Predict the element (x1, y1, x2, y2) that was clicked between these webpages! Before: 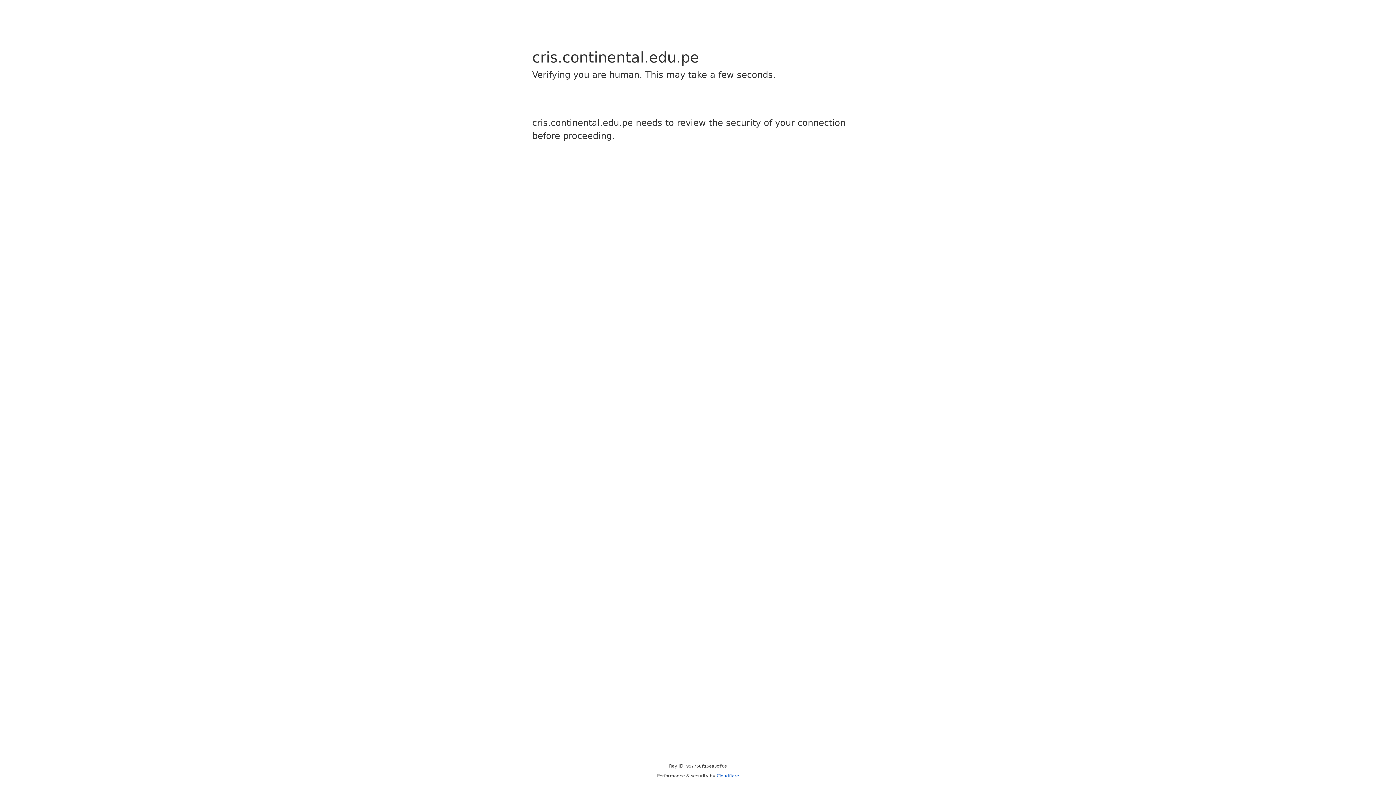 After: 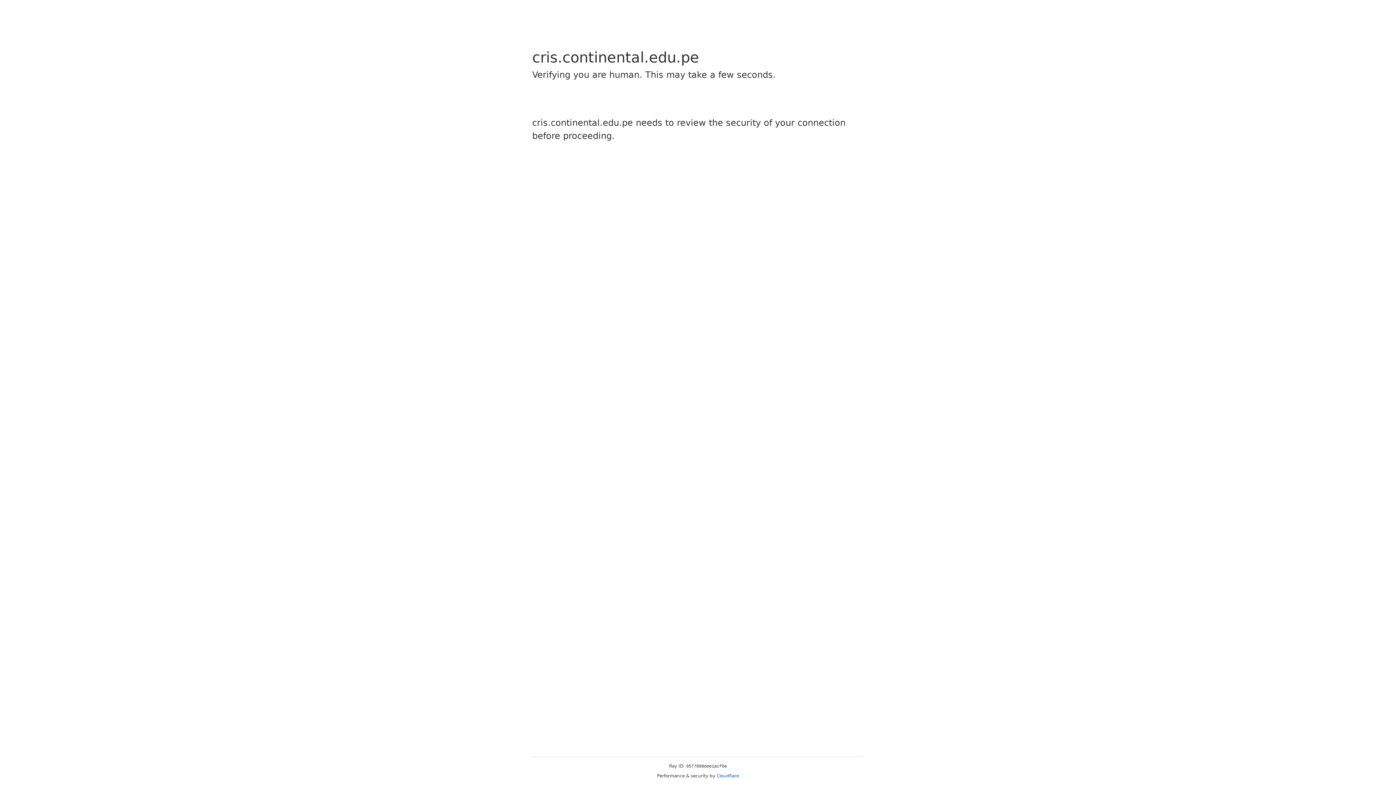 Action: bbox: (716, 773, 739, 778) label: Cloudflare